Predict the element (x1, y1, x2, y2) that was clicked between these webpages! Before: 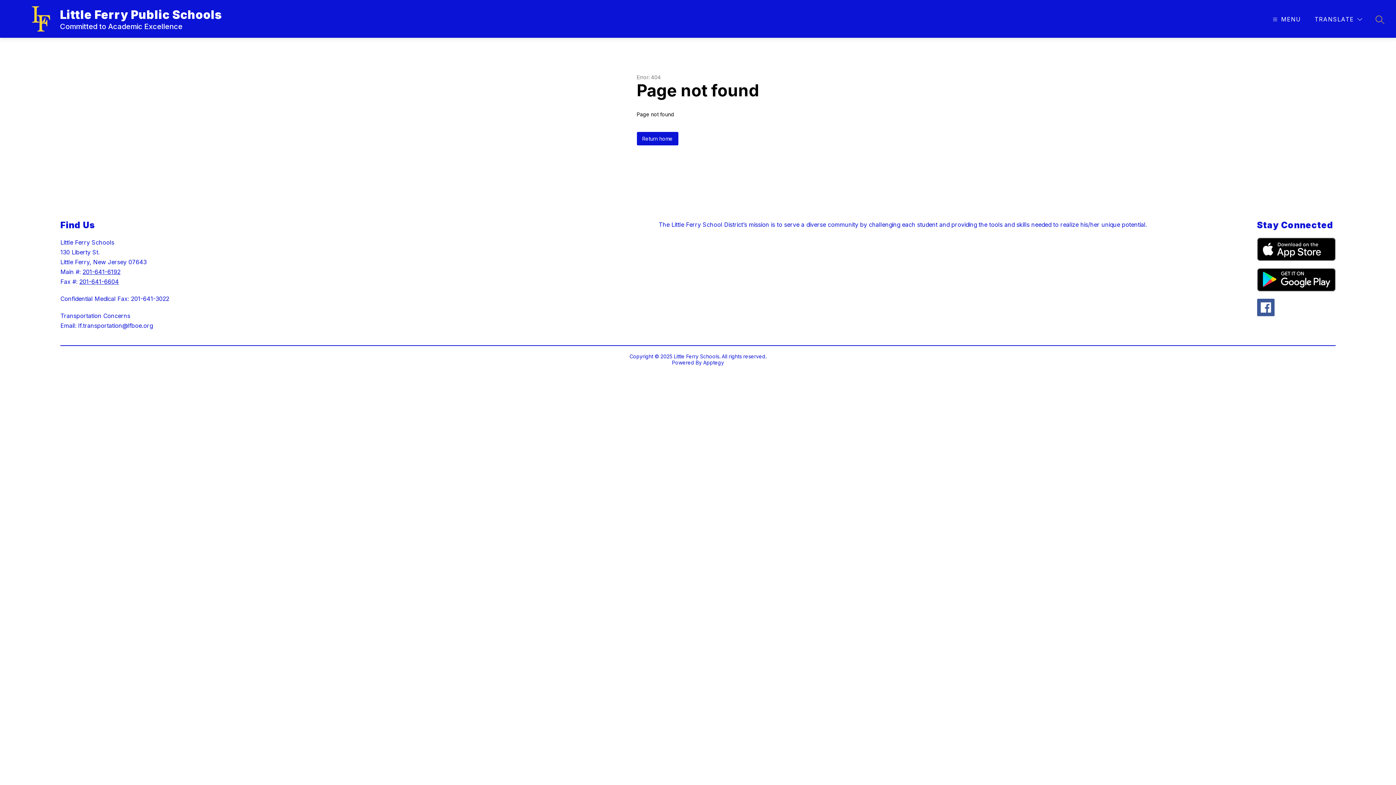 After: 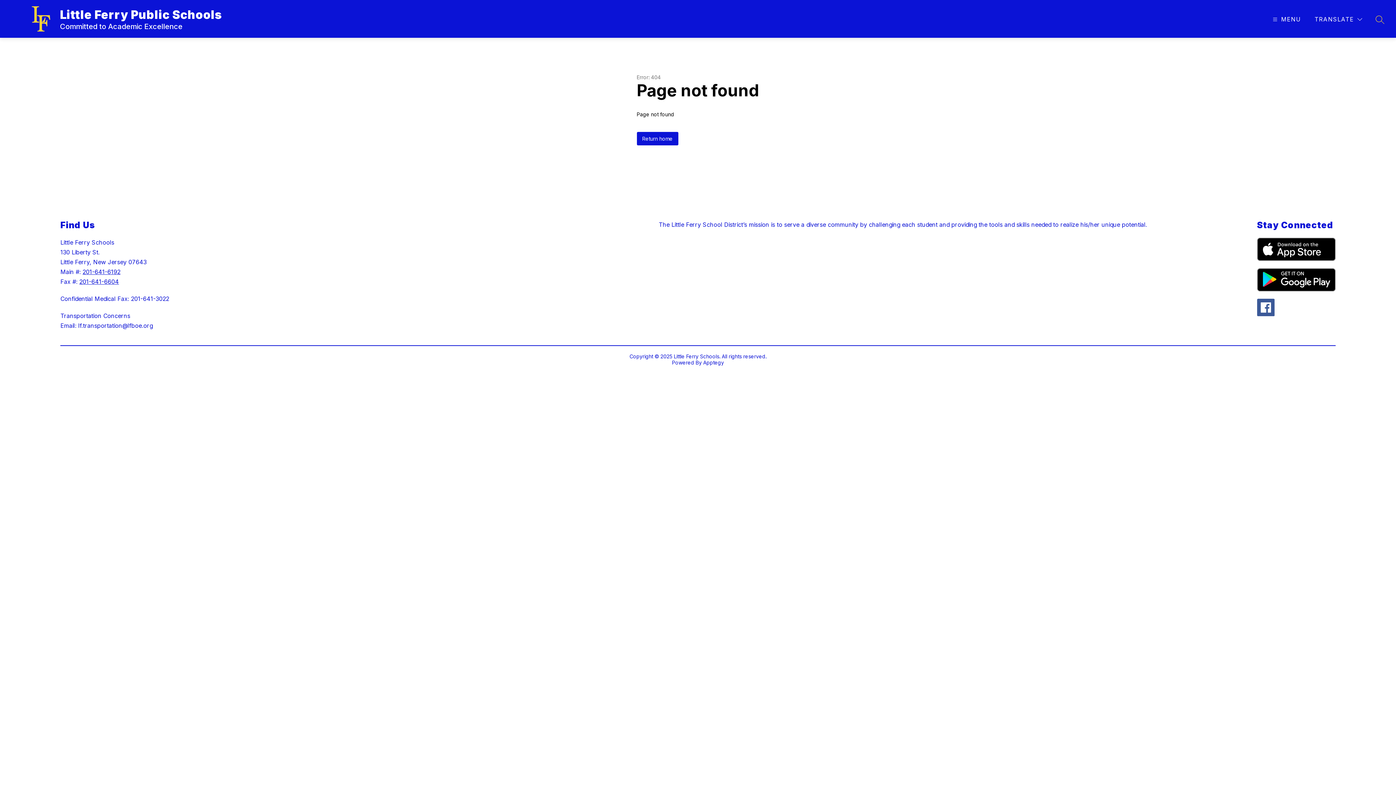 Action: bbox: (1257, 268, 1335, 291)